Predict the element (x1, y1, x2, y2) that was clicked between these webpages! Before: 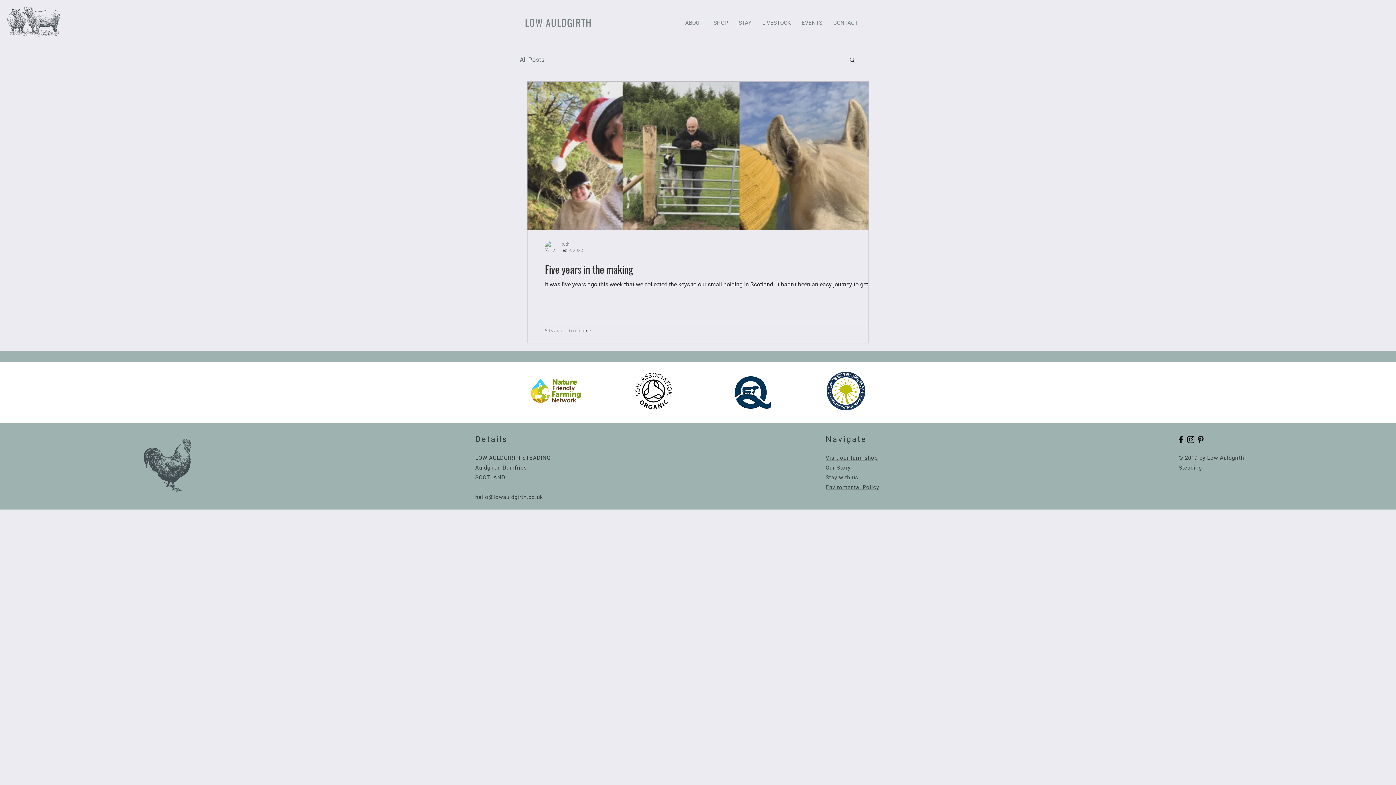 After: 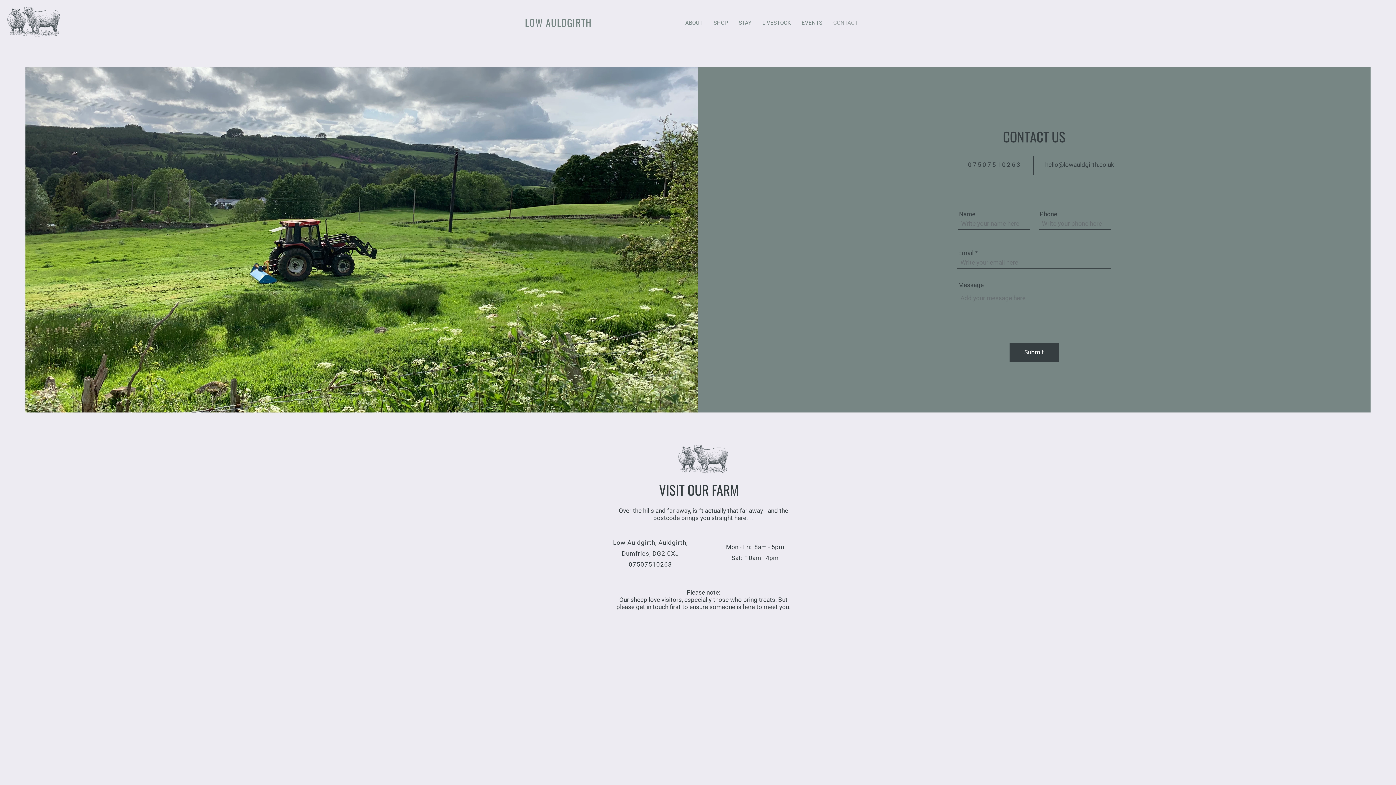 Action: label: CONTACT bbox: (828, 16, 863, 29)